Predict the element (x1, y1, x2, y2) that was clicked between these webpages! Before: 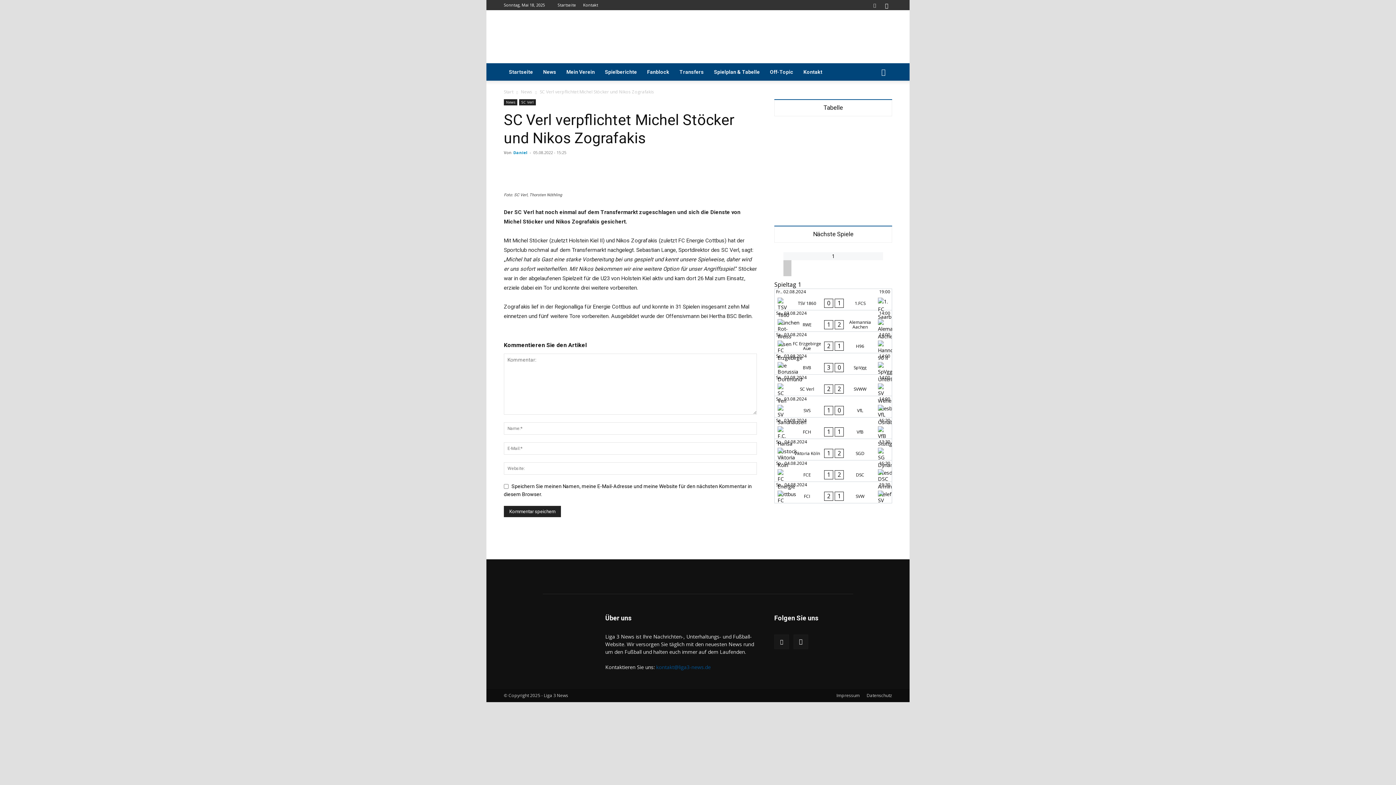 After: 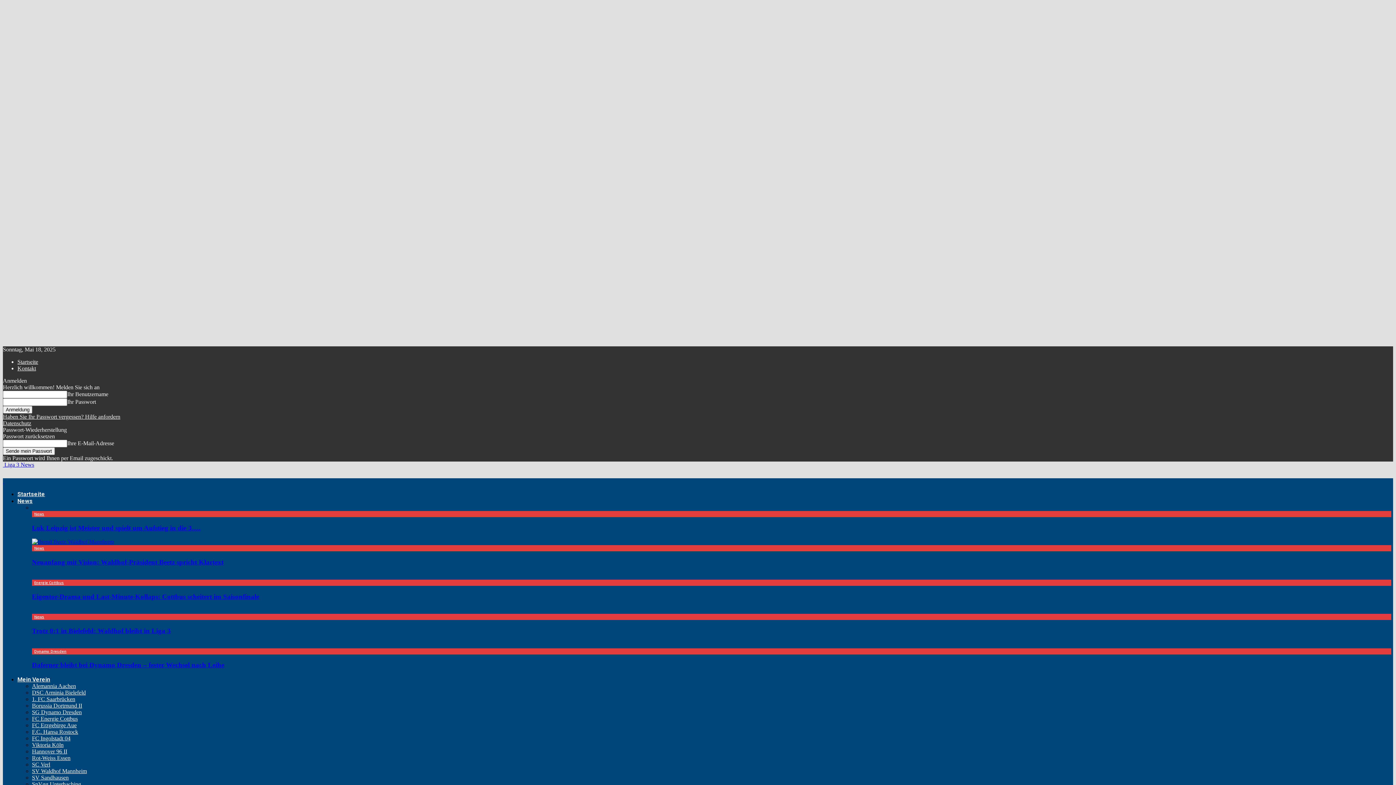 Action: label: Off-Topic bbox: (765, 63, 798, 80)